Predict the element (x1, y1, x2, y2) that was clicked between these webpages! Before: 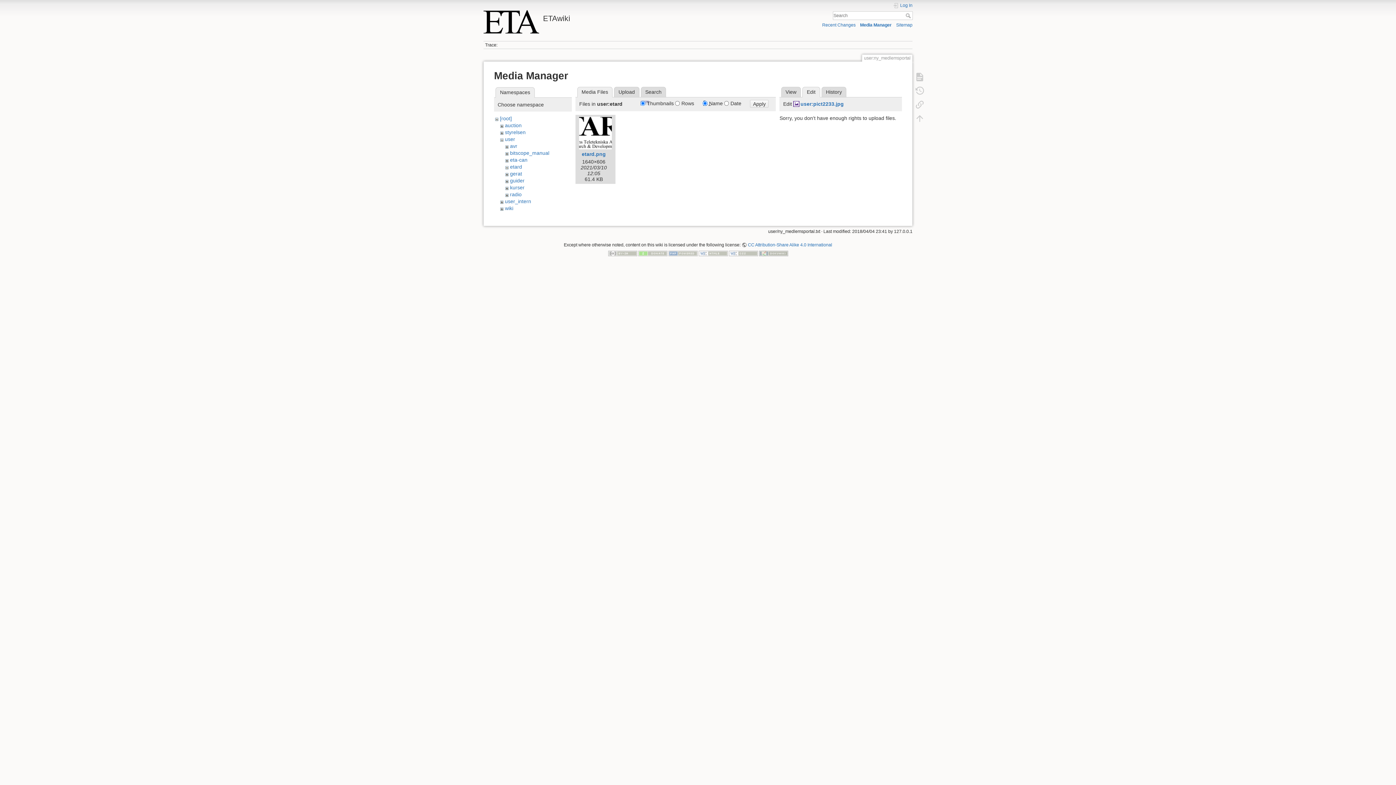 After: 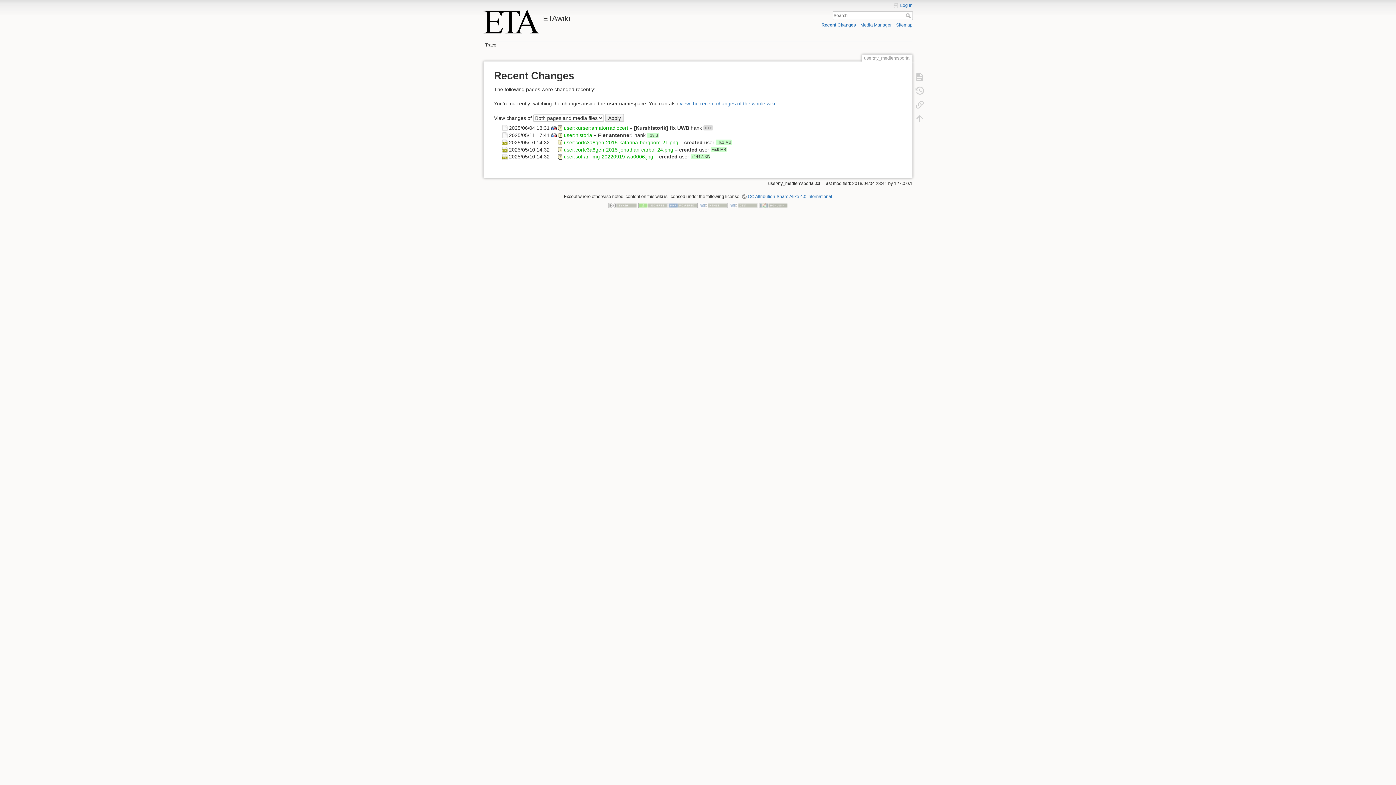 Action: bbox: (822, 22, 855, 27) label: Recent Changes